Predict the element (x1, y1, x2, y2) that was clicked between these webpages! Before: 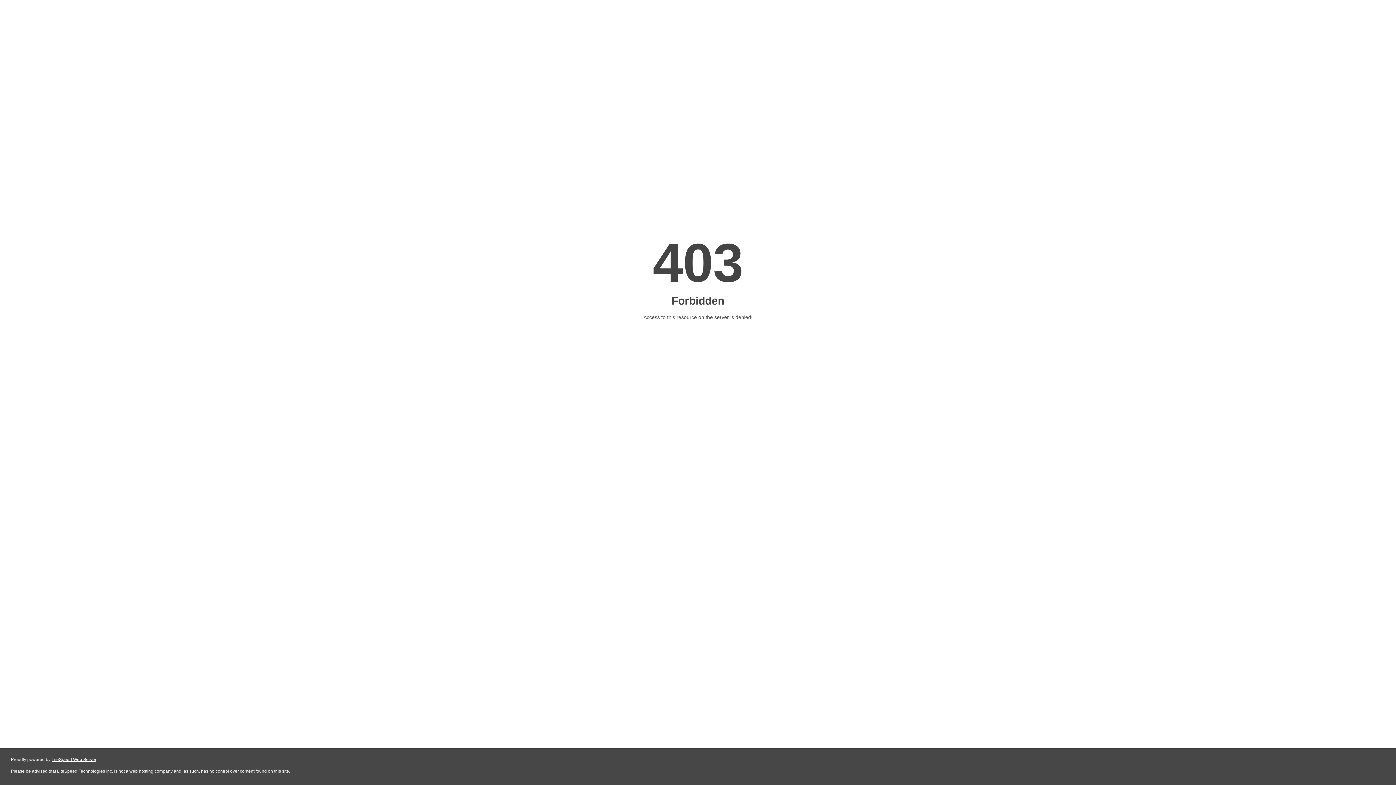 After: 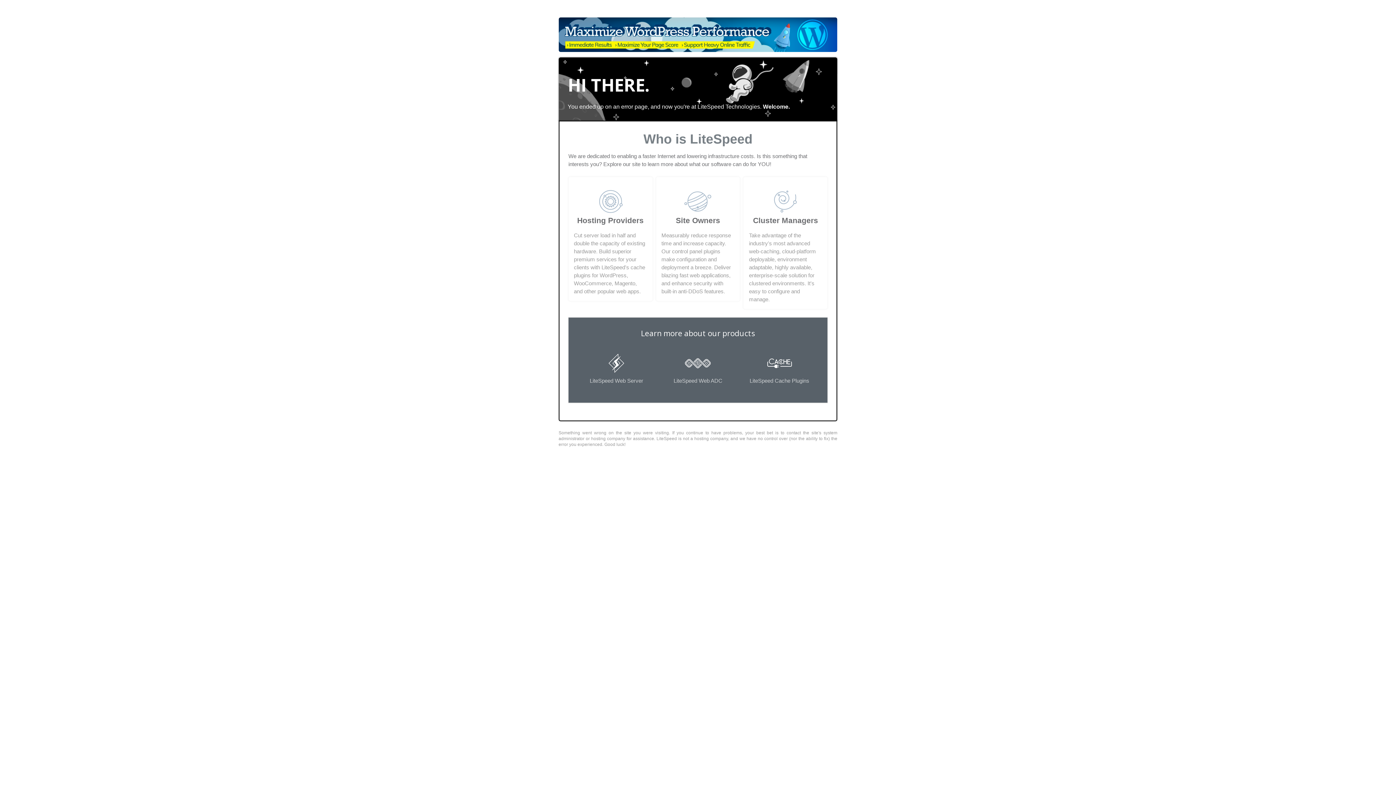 Action: label: LiteSpeed Web Server bbox: (51, 757, 96, 762)